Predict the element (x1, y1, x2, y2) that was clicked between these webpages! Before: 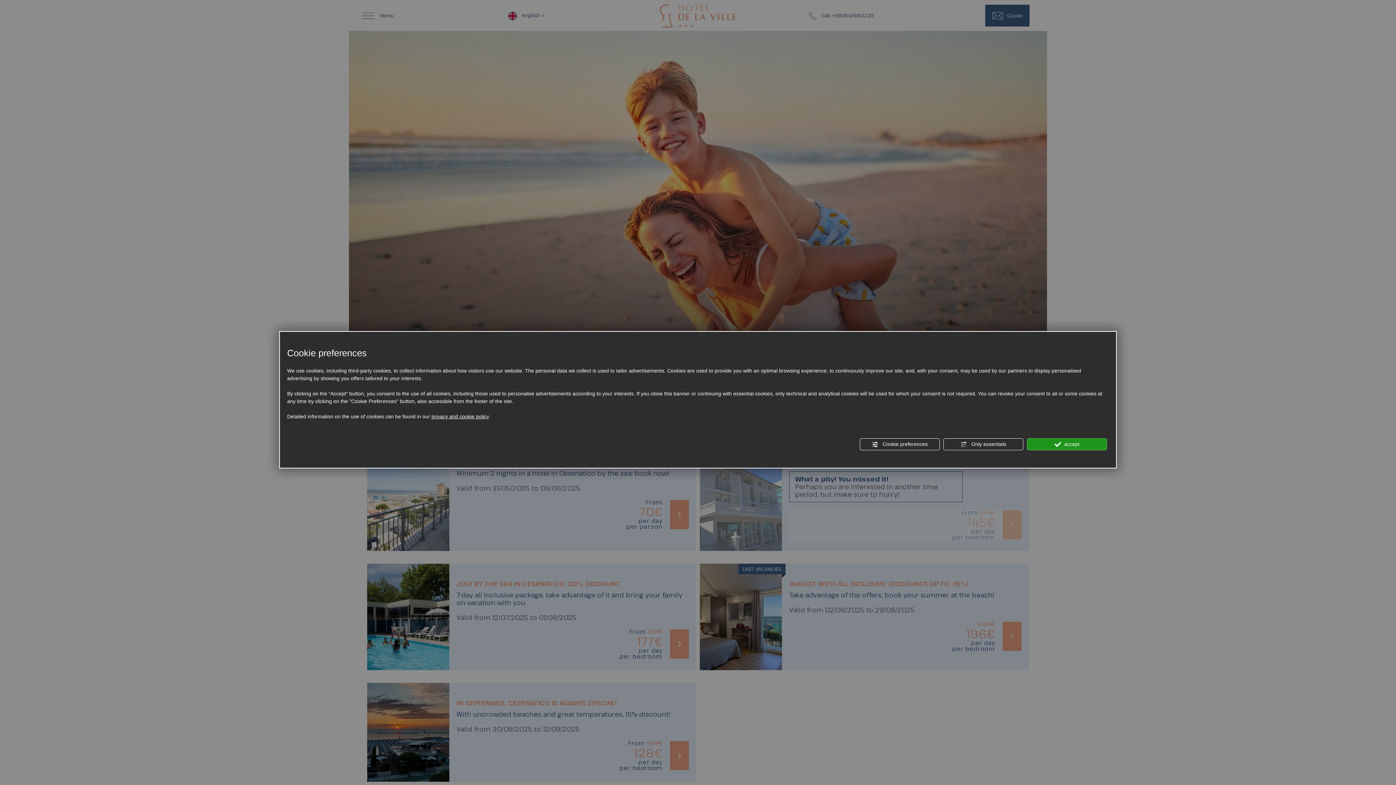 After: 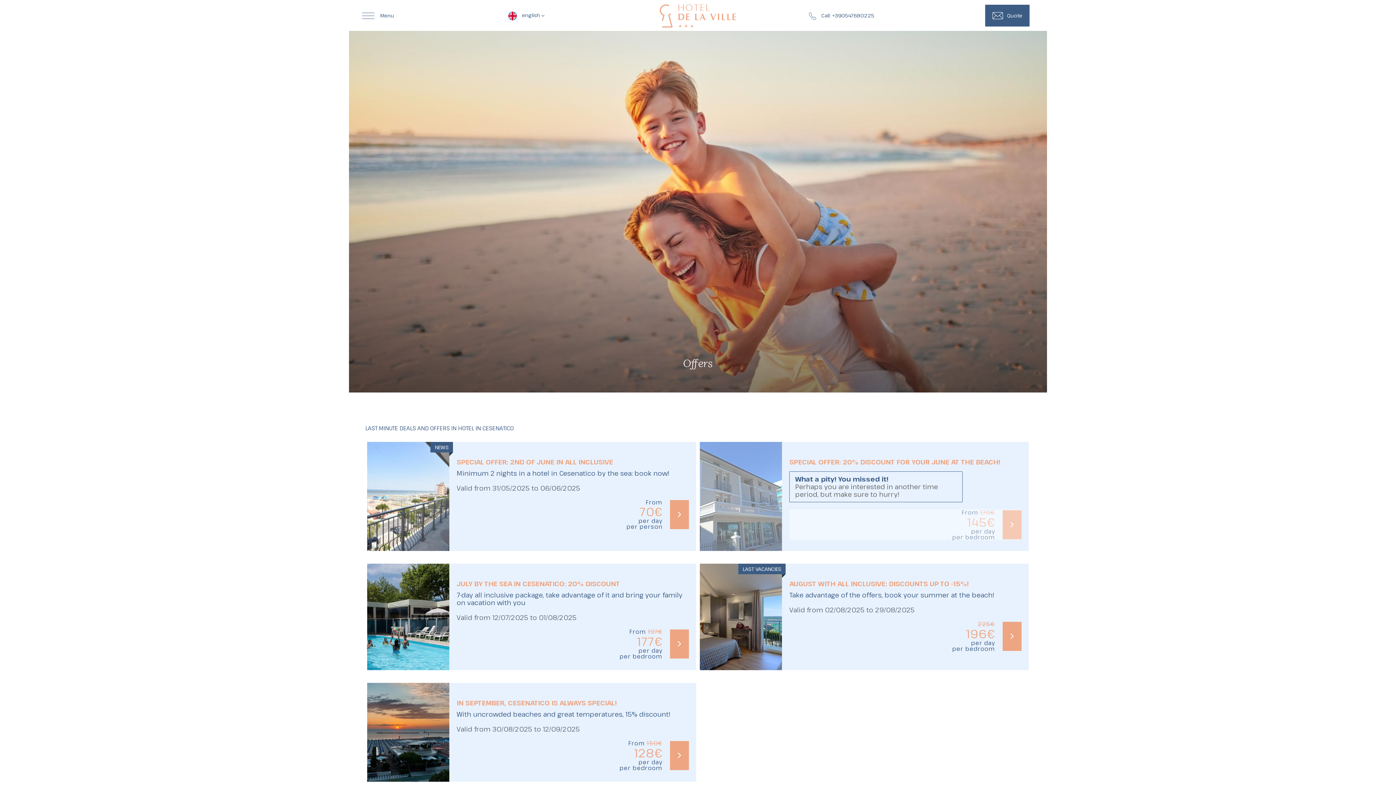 Action: bbox: (1027, 438, 1107, 450) label:  accept